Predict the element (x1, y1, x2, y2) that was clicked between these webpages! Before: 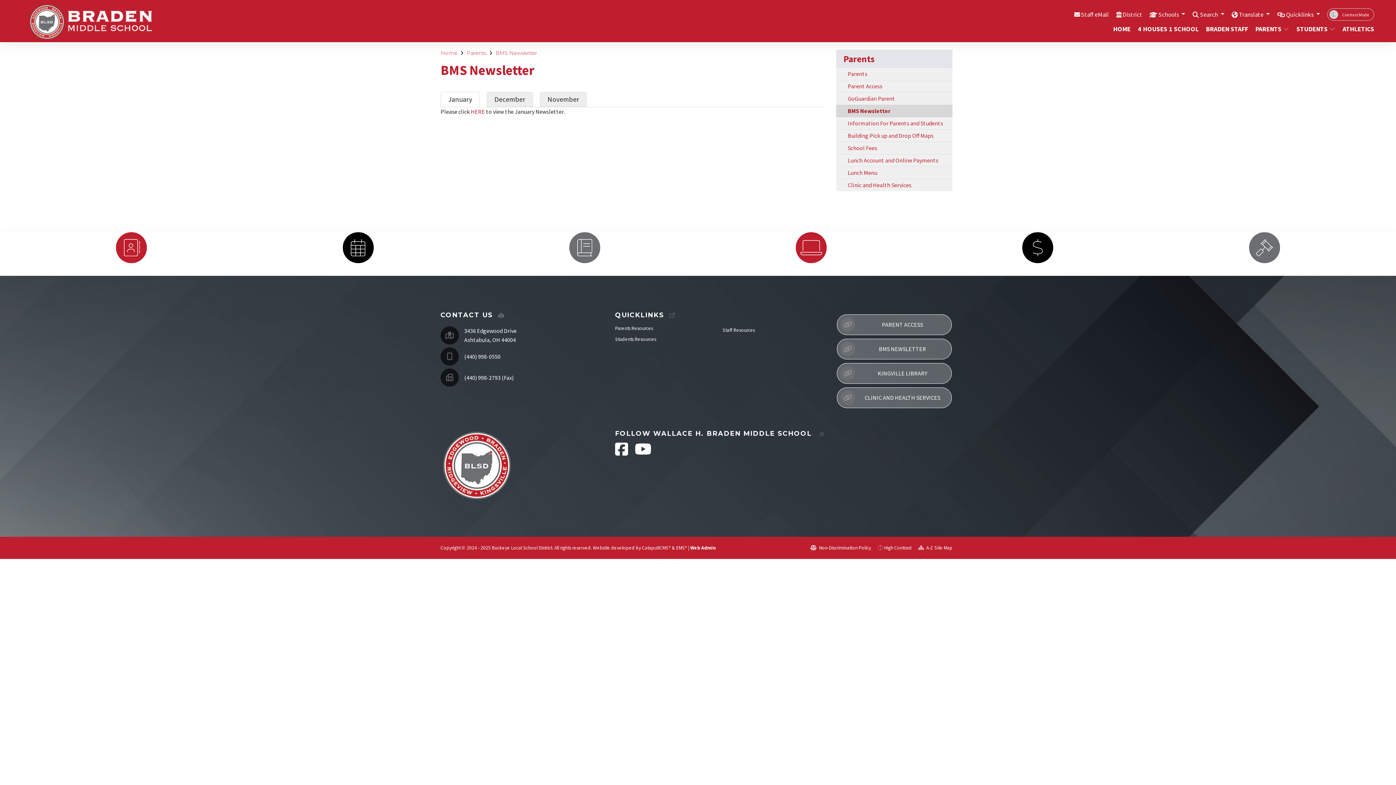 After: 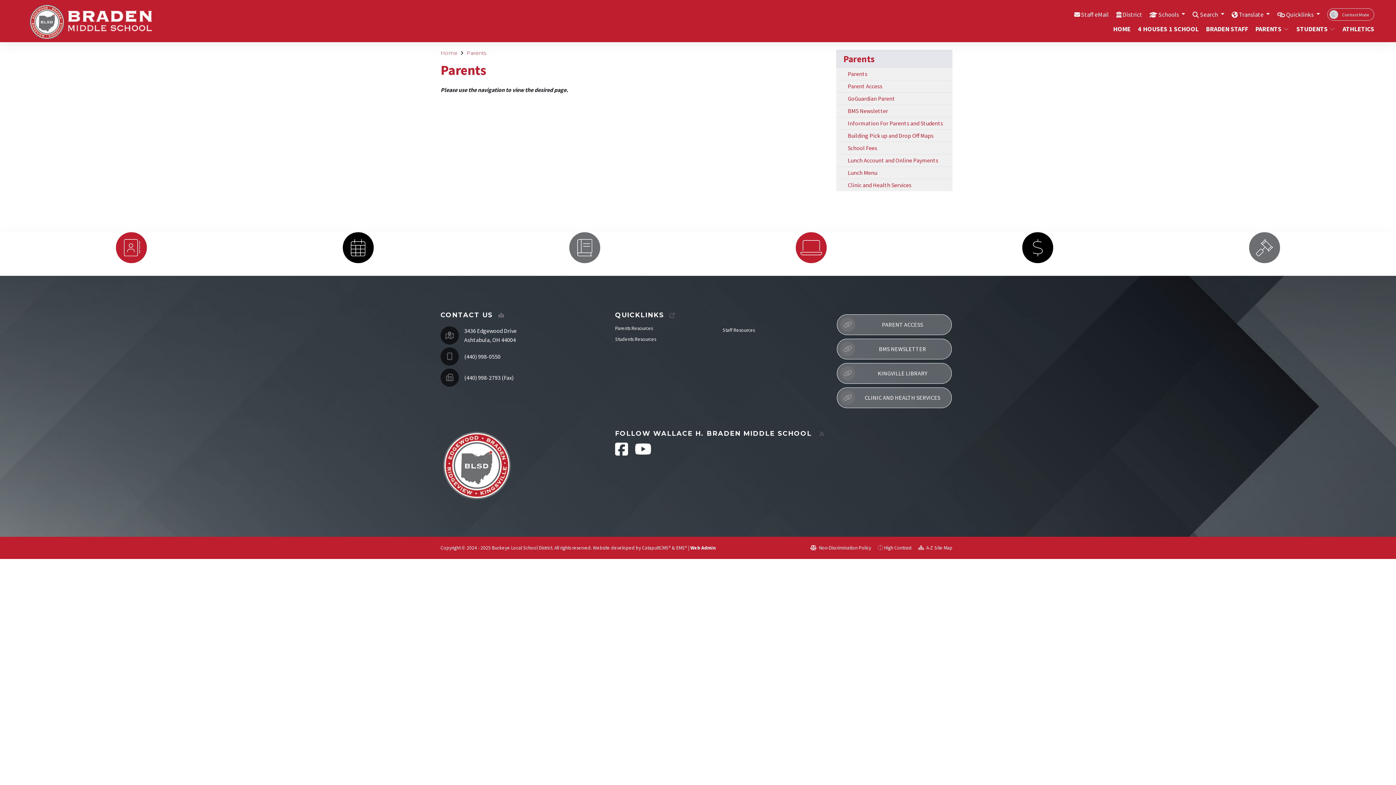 Action: bbox: (466, 49, 486, 56) label: Parents